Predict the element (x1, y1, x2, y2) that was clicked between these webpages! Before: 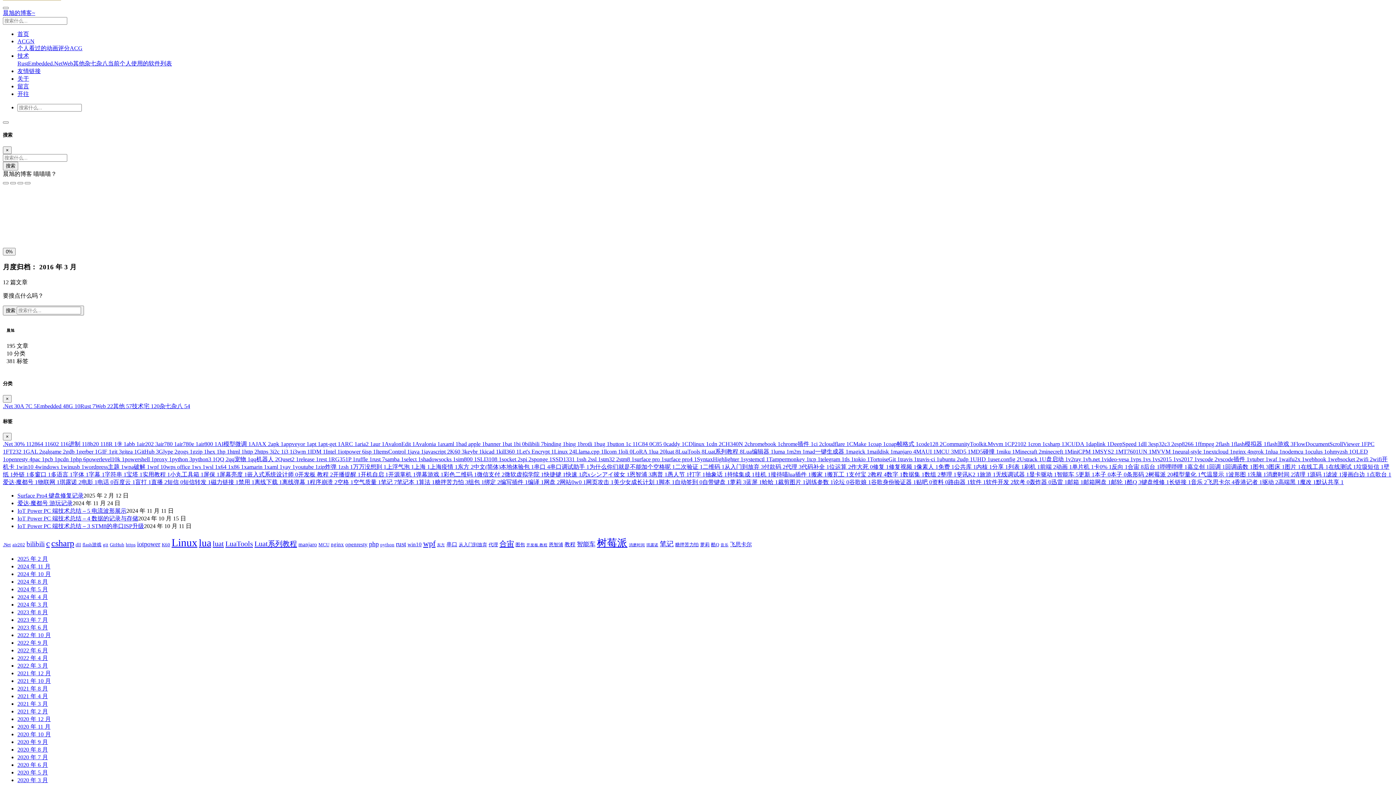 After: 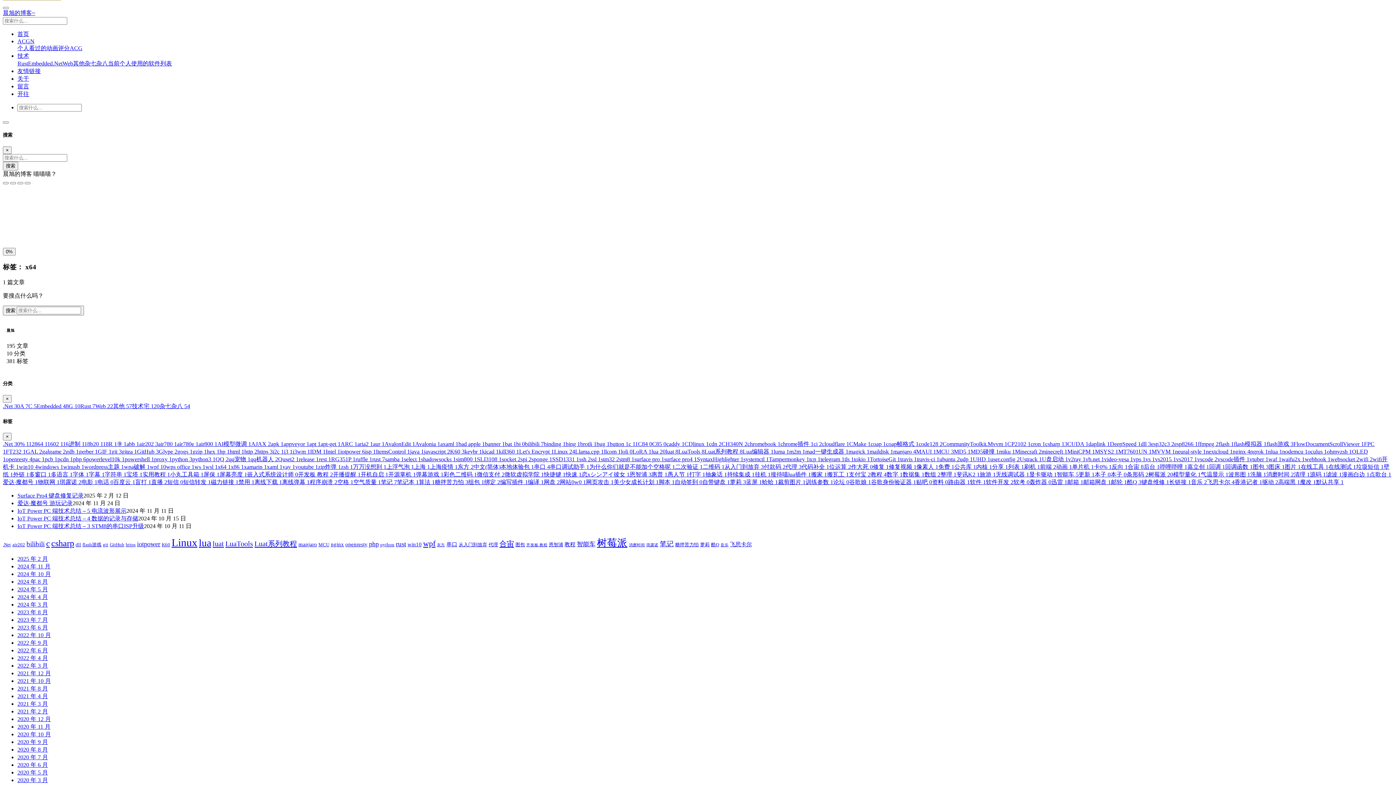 Action: bbox: (217, 464, 230, 470) label: x64 1